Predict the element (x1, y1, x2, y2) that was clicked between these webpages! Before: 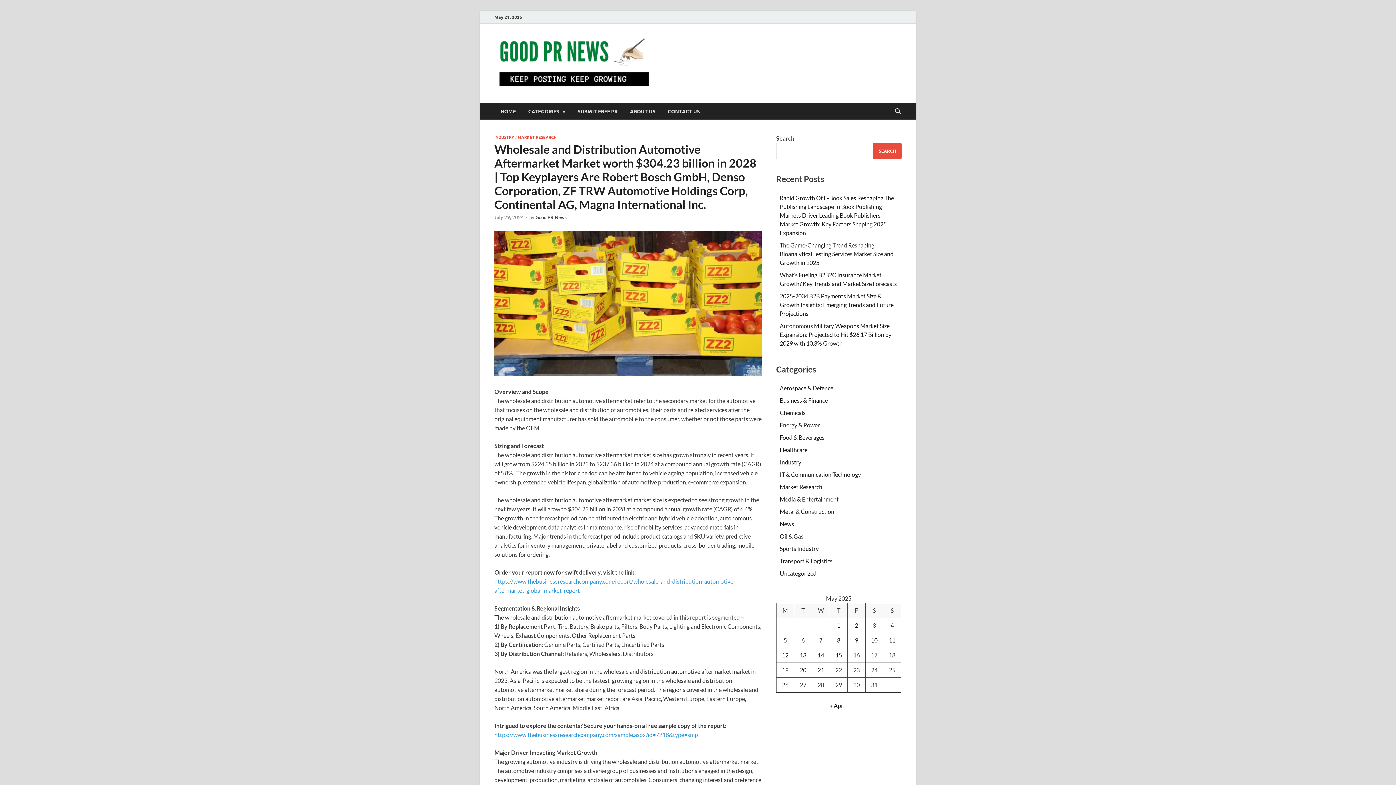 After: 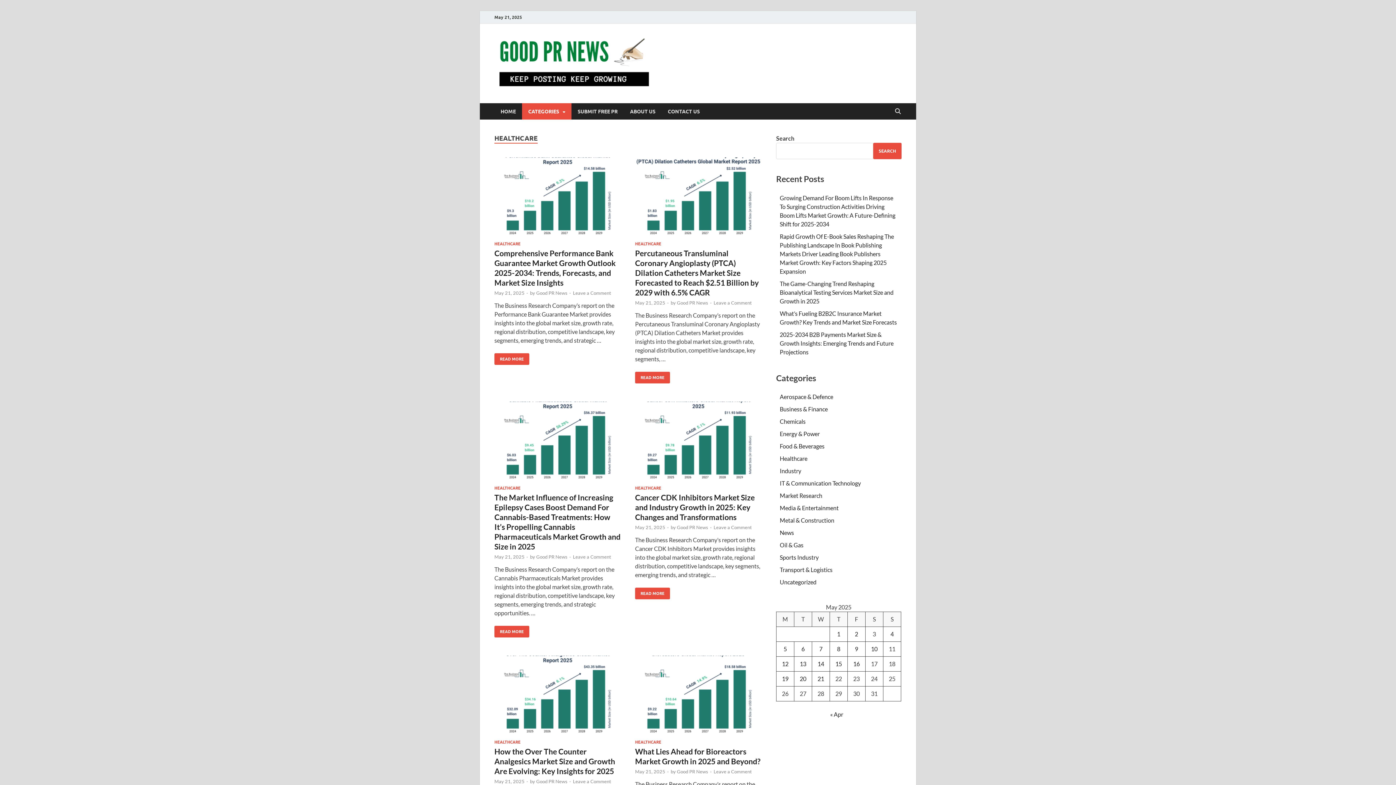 Action: label: Healthcare bbox: (780, 446, 807, 453)